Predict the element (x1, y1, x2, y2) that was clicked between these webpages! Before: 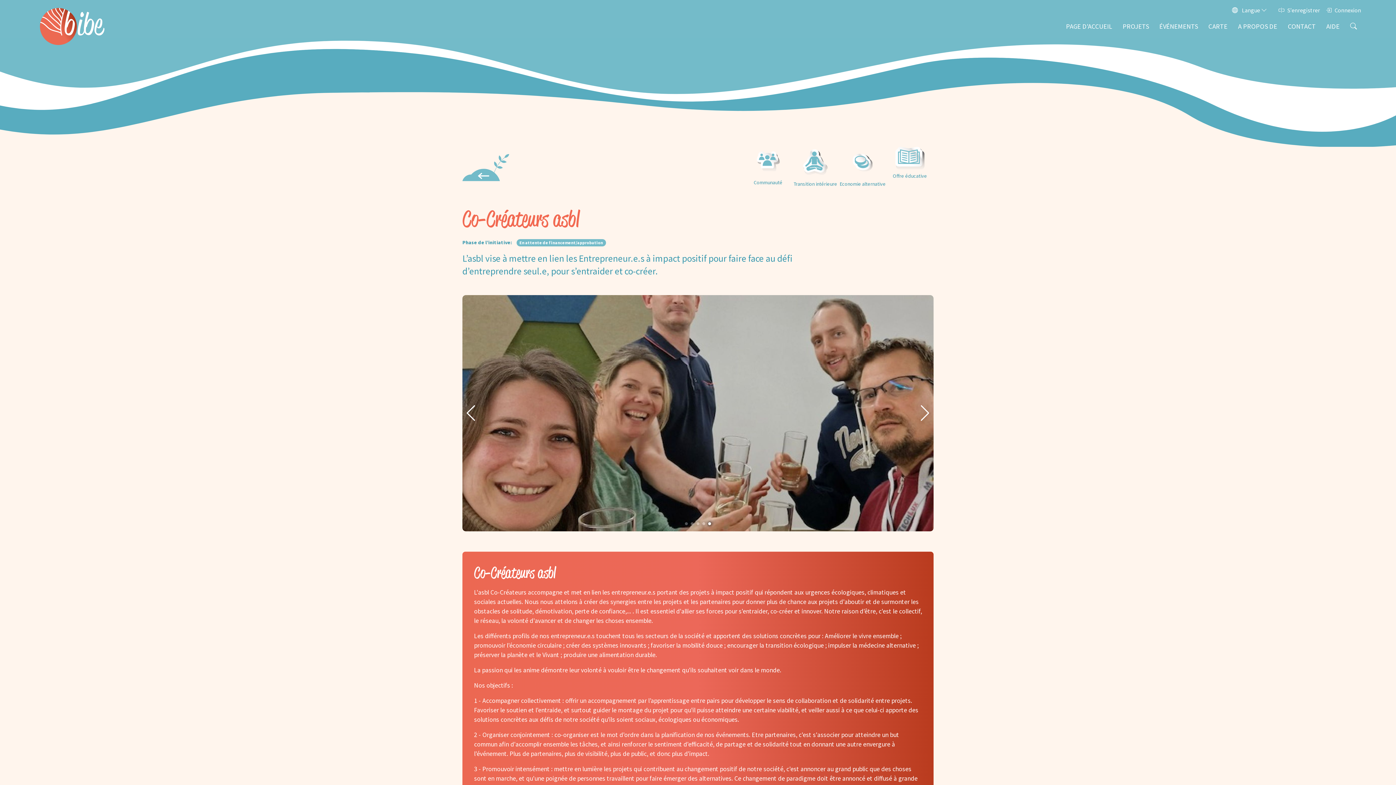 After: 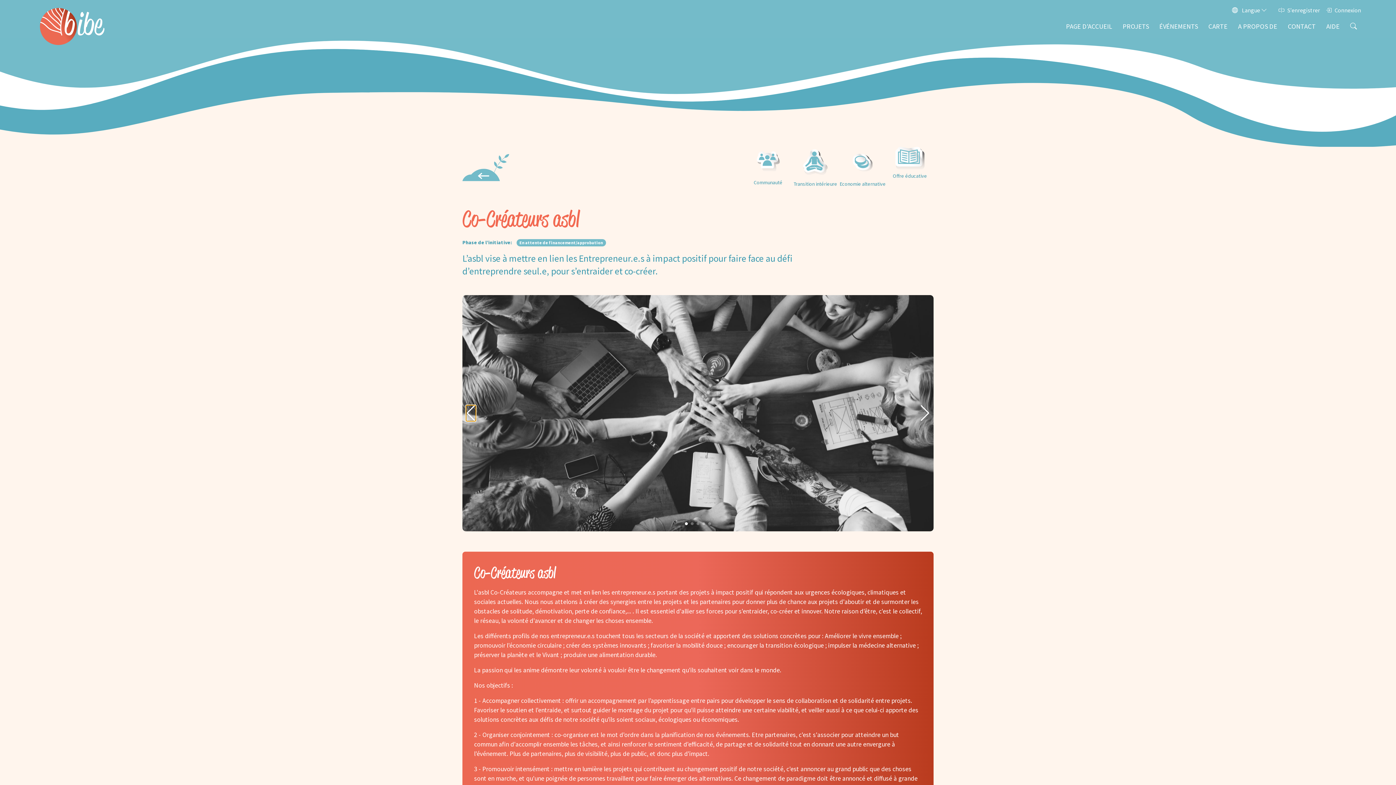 Action: bbox: (466, 405, 476, 421) label: Previous slide